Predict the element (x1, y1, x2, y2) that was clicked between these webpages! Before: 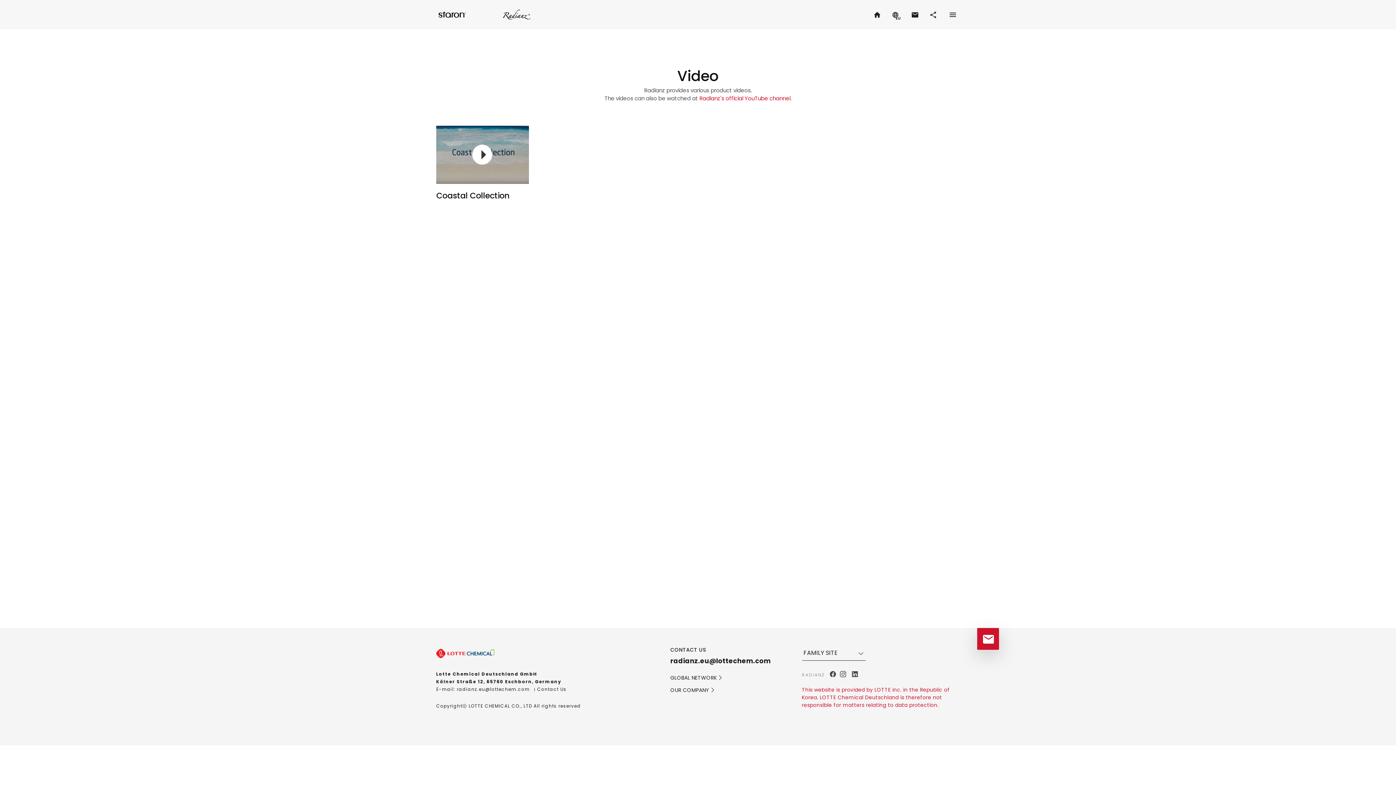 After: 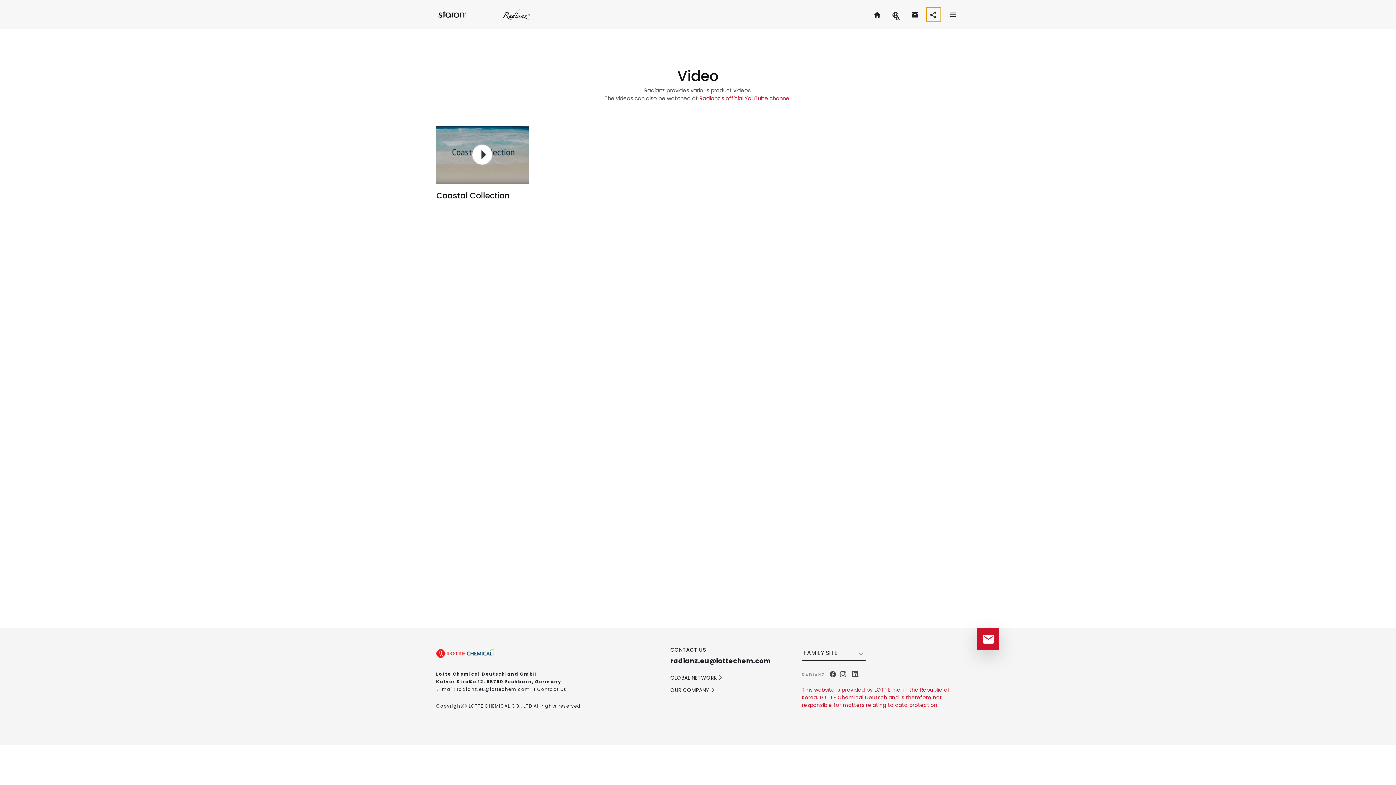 Action: bbox: (926, 7, 941, 21) label: Social media